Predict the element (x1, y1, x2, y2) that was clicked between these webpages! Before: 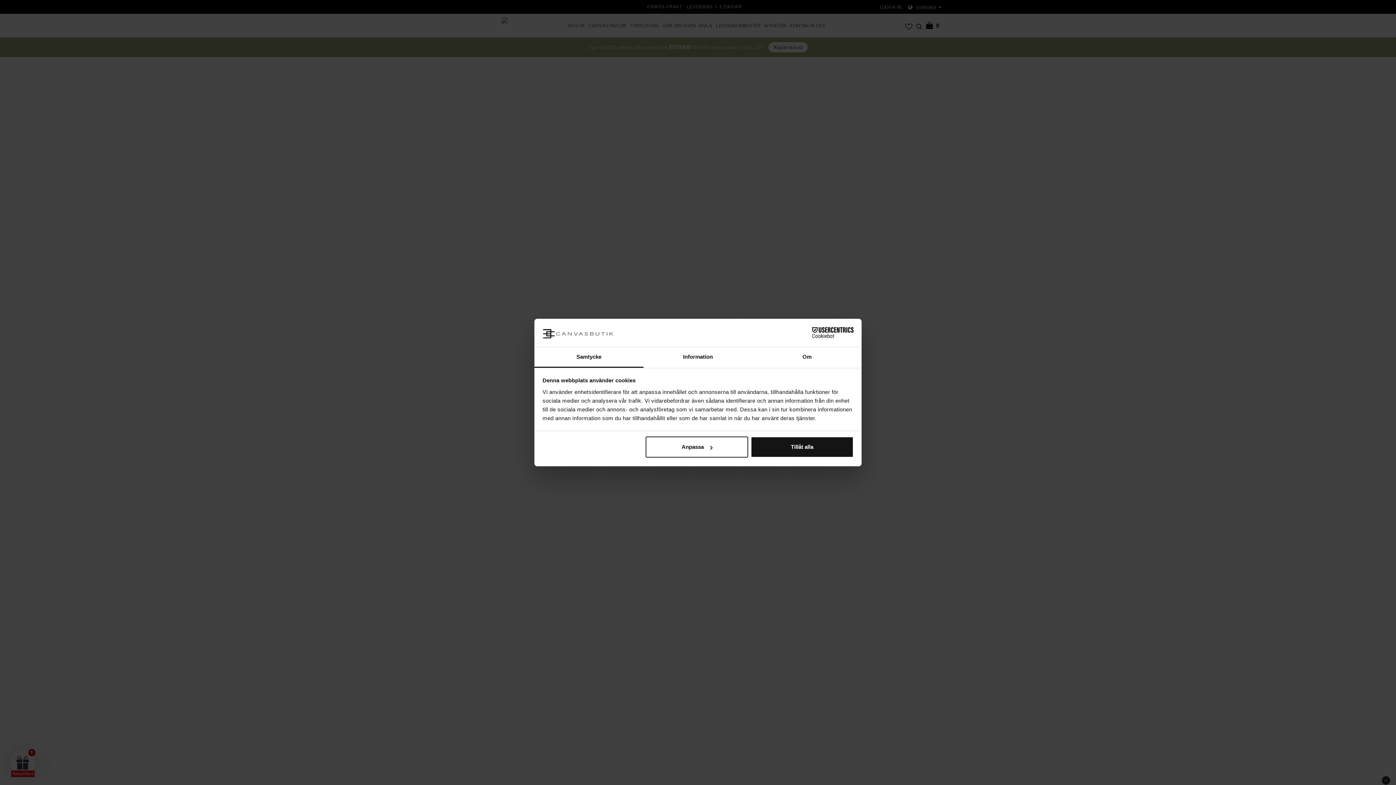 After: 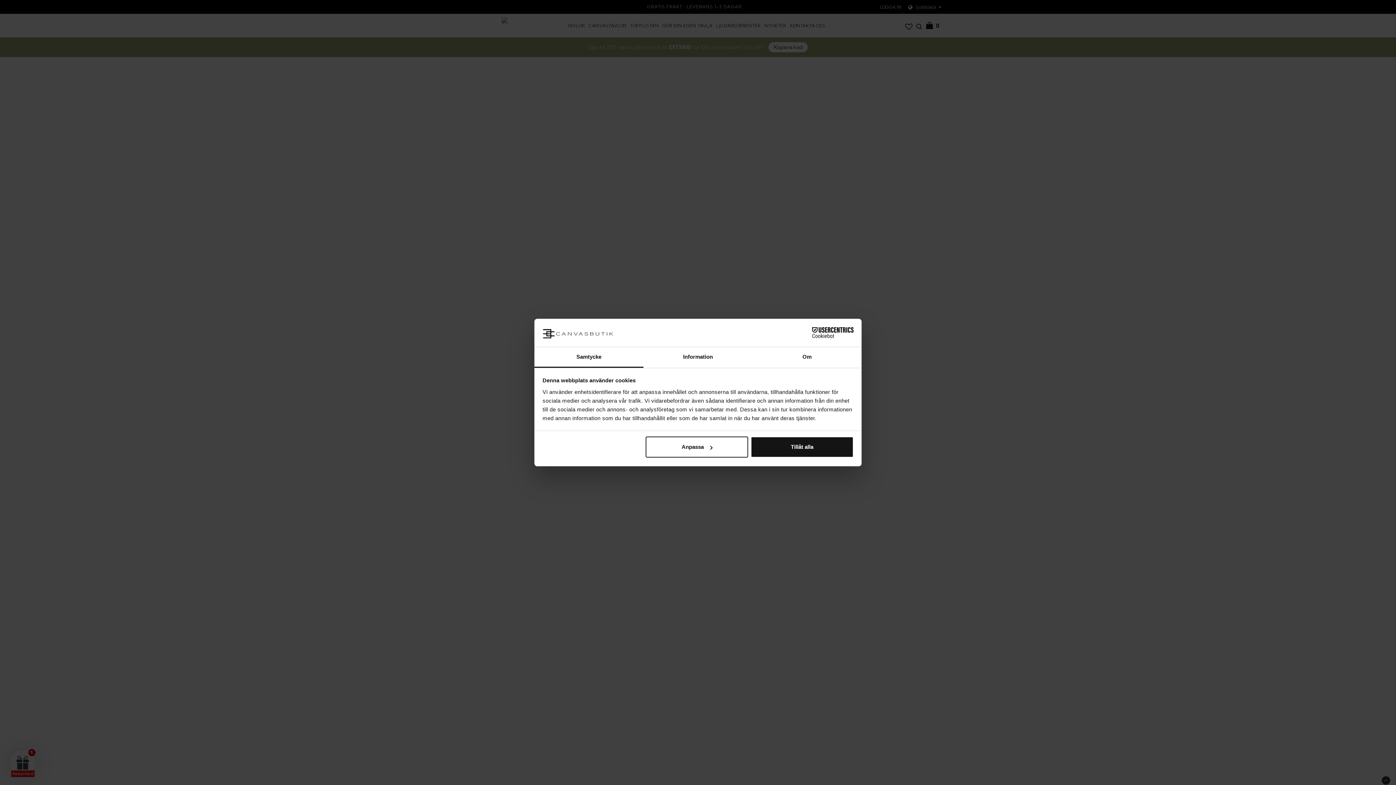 Action: label: Samtycke bbox: (534, 347, 643, 367)